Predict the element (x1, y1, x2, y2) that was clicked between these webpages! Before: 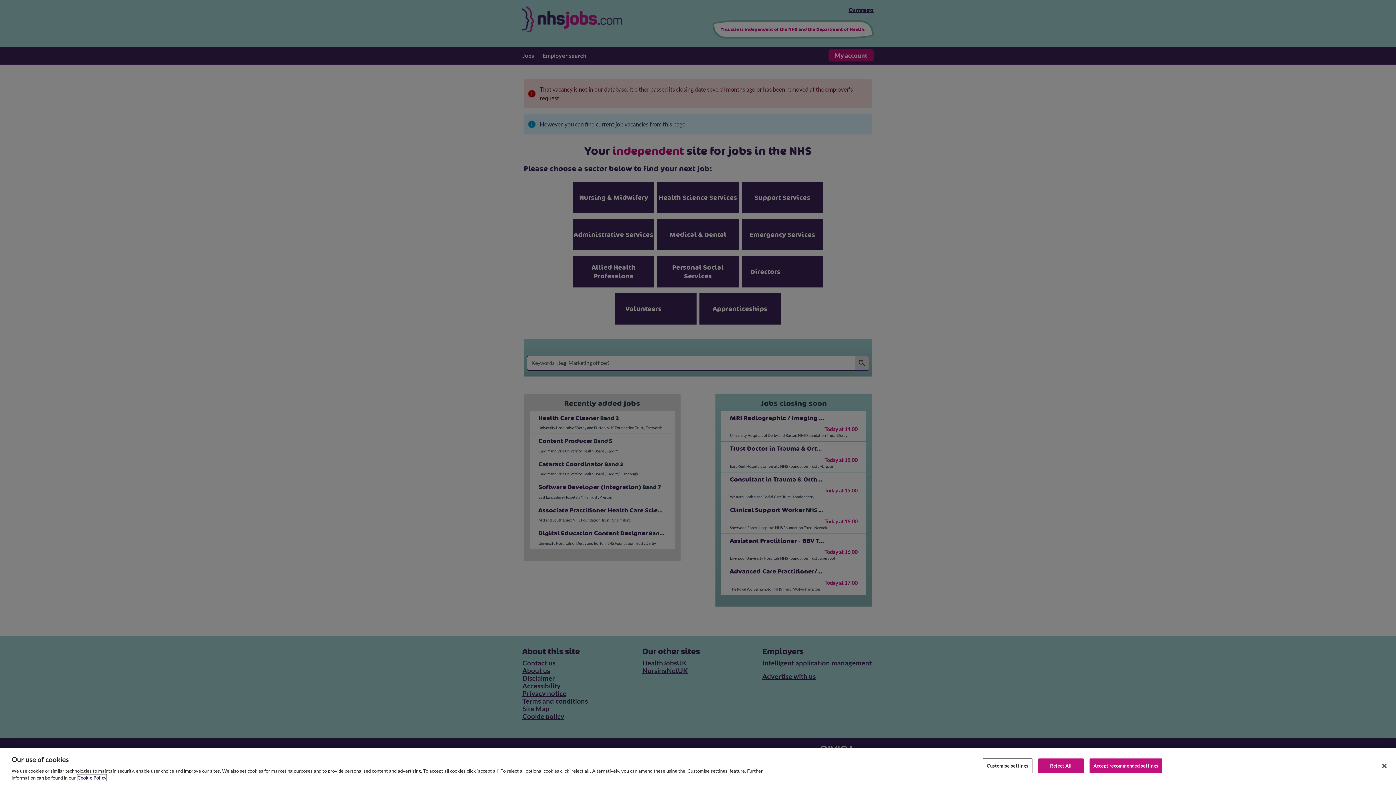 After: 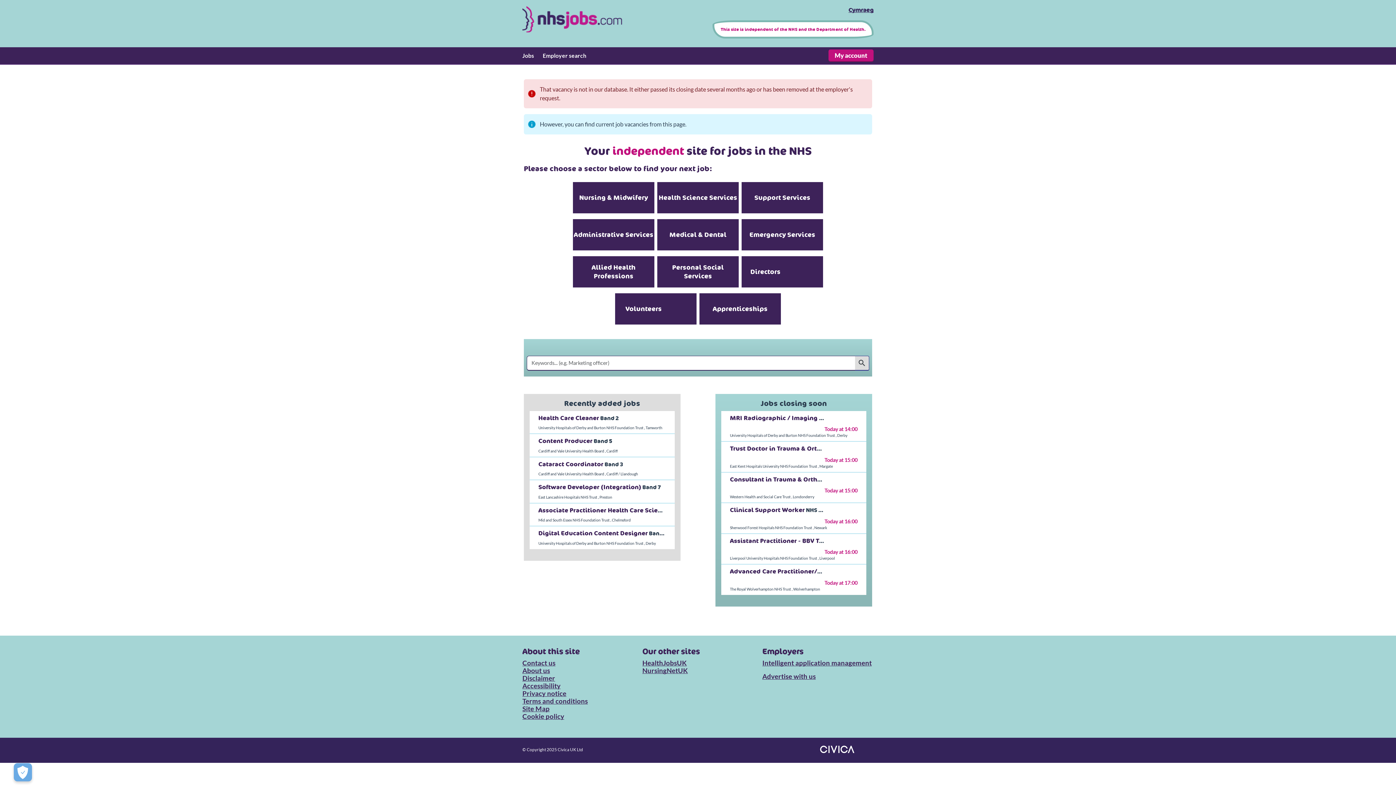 Action: bbox: (1038, 758, 1083, 773) label: Reject All